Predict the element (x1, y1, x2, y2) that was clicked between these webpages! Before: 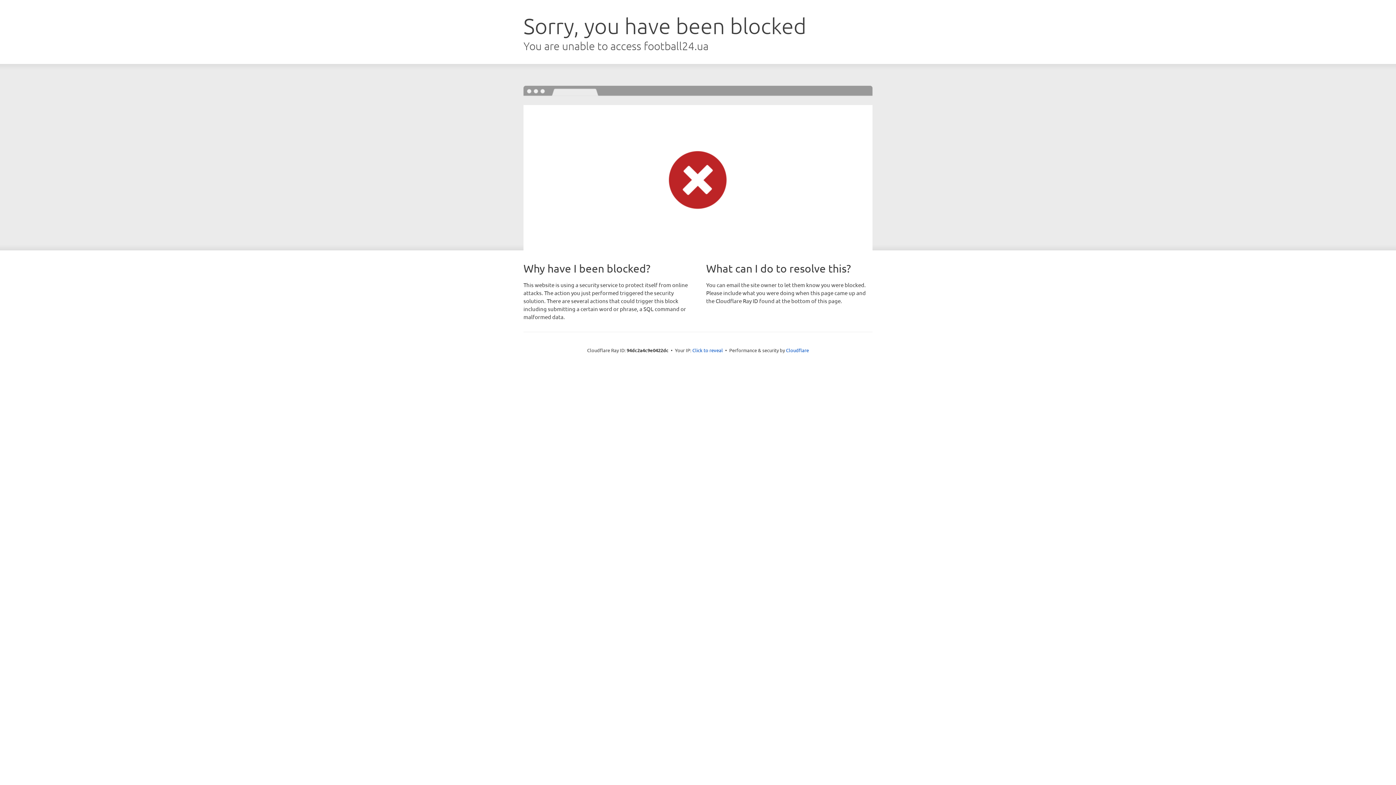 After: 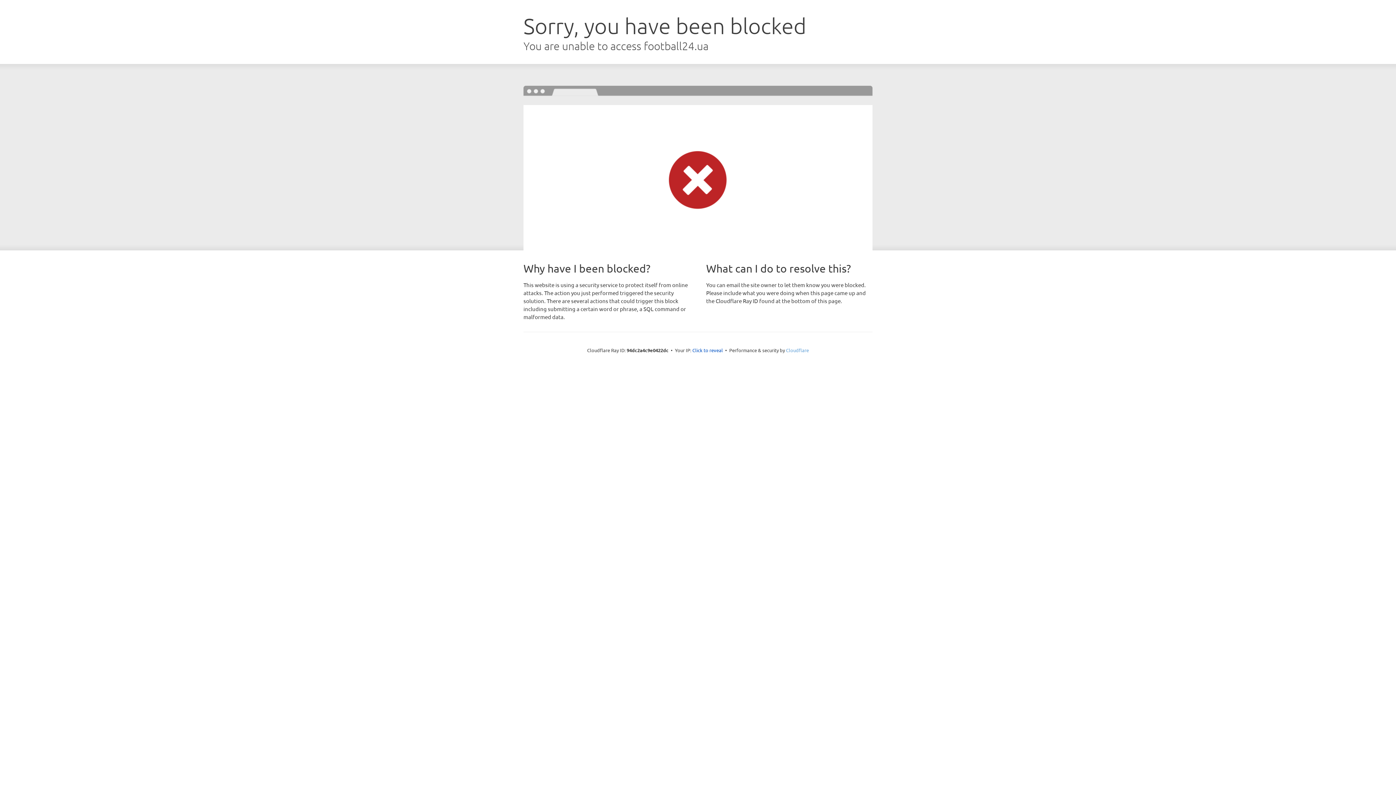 Action: label: Cloudflare bbox: (786, 347, 809, 353)